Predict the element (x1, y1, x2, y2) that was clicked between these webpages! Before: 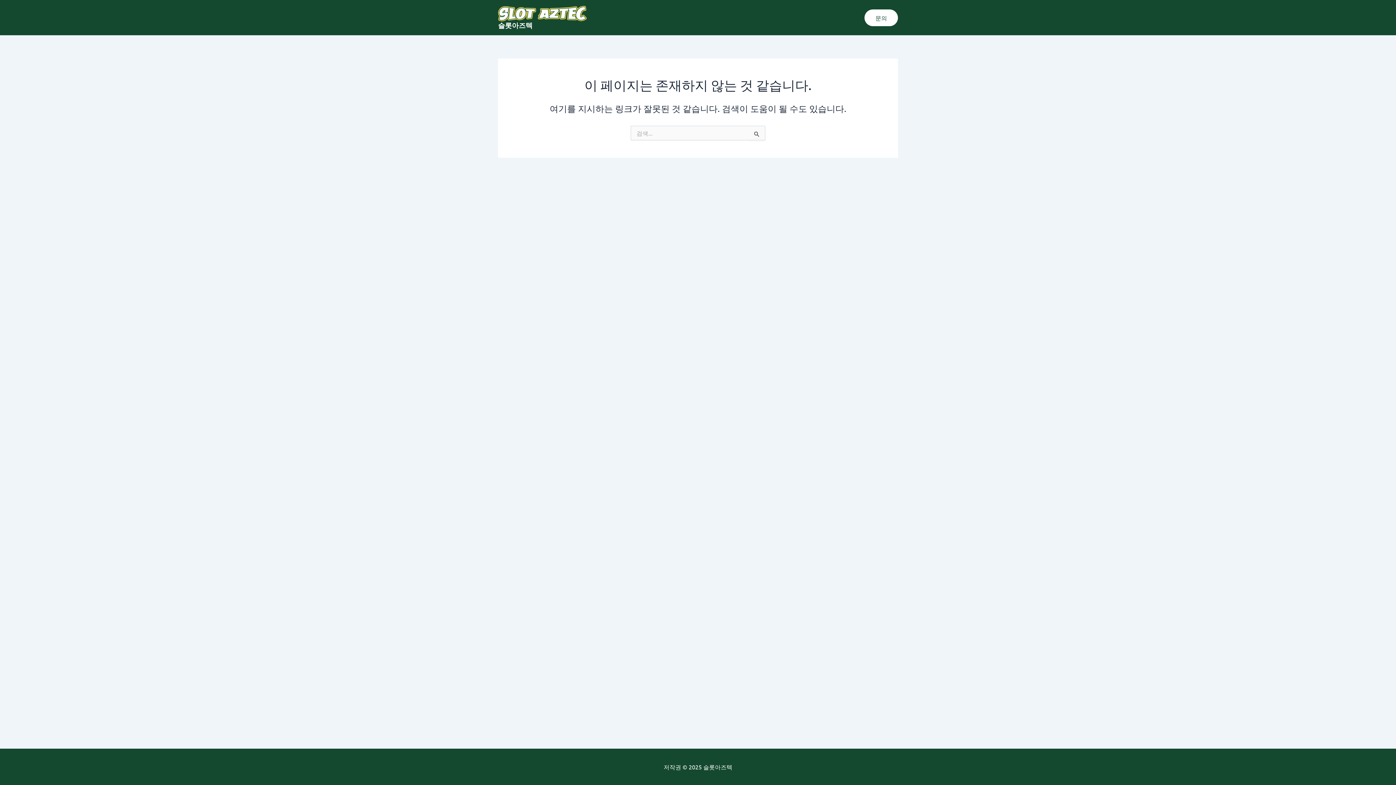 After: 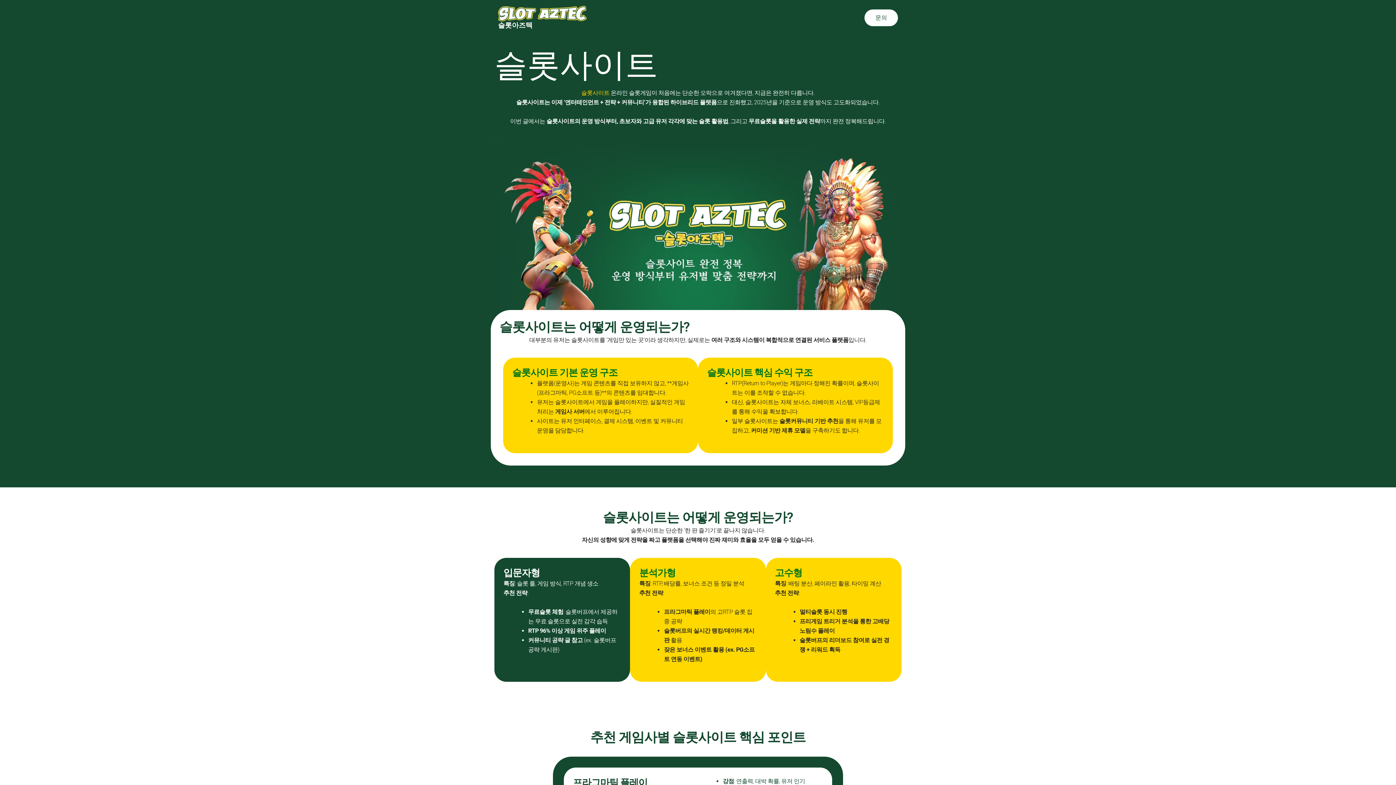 Action: bbox: (498, 9, 586, 16)